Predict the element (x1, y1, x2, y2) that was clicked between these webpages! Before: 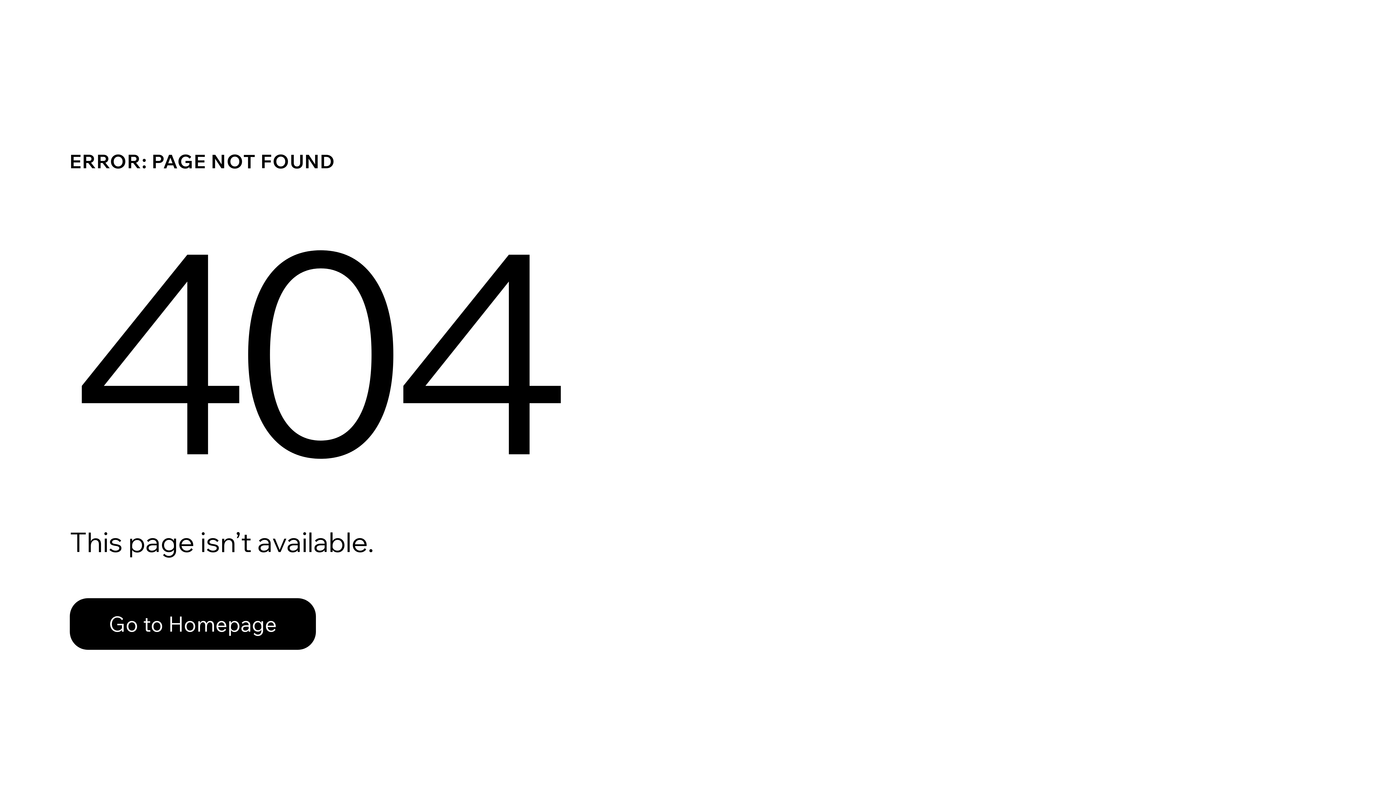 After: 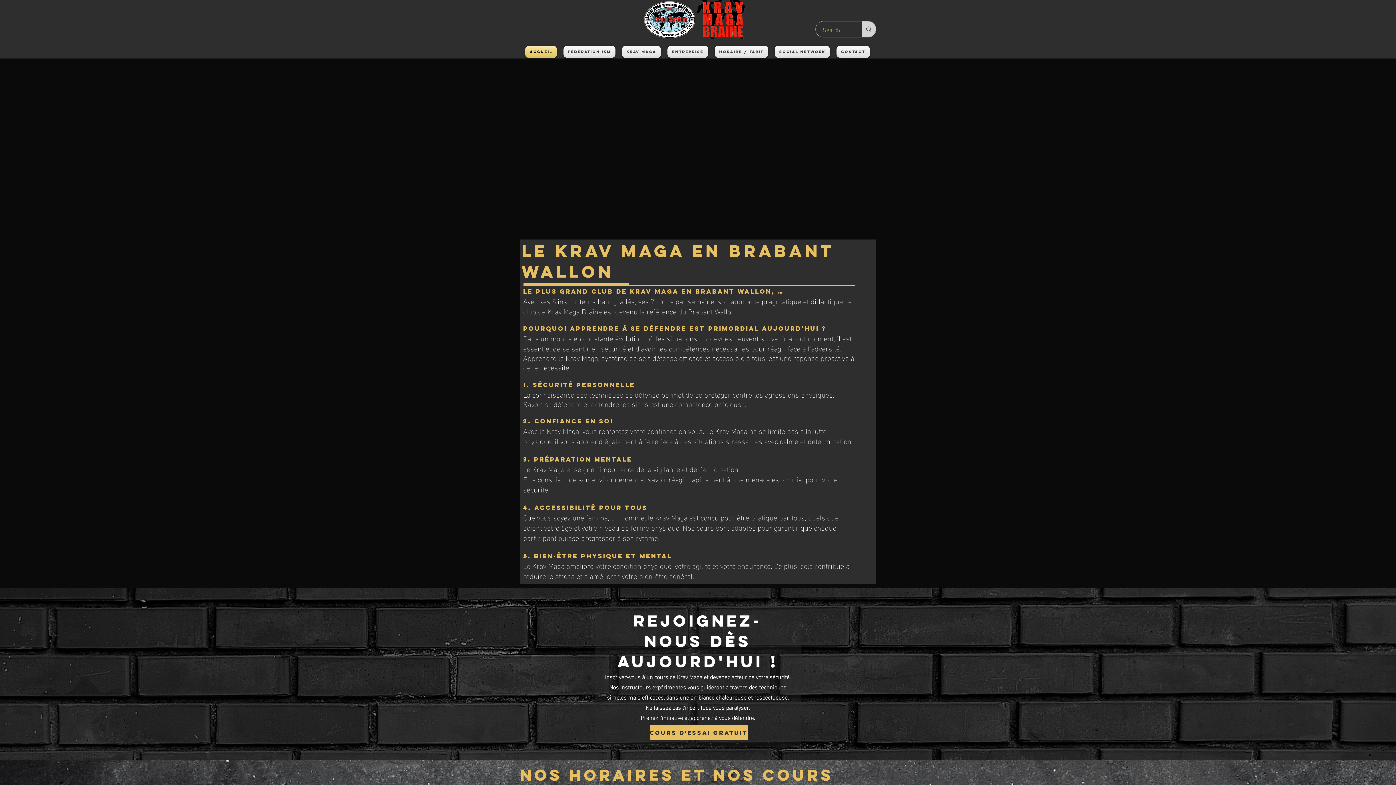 Action: label: Go to Homepage bbox: (69, 582, 768, 659)